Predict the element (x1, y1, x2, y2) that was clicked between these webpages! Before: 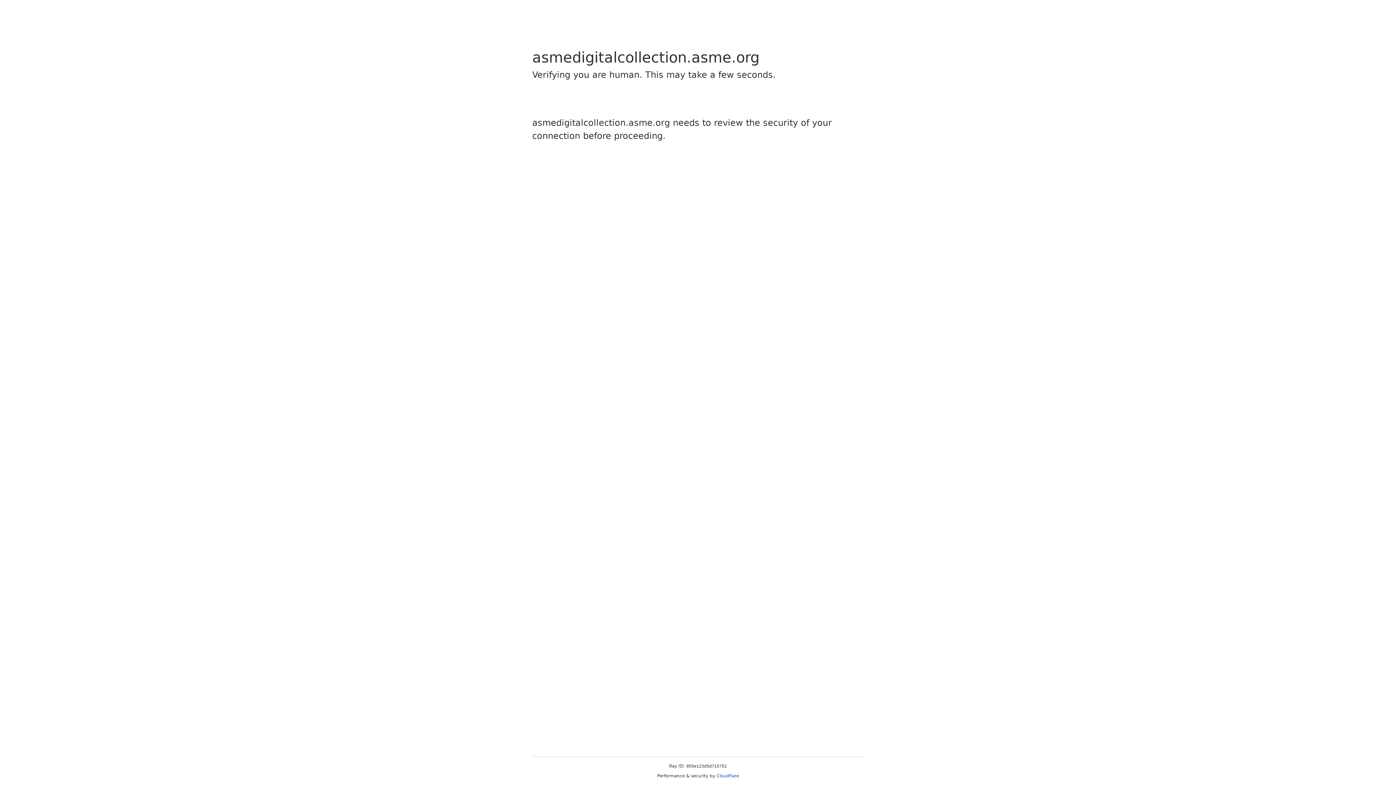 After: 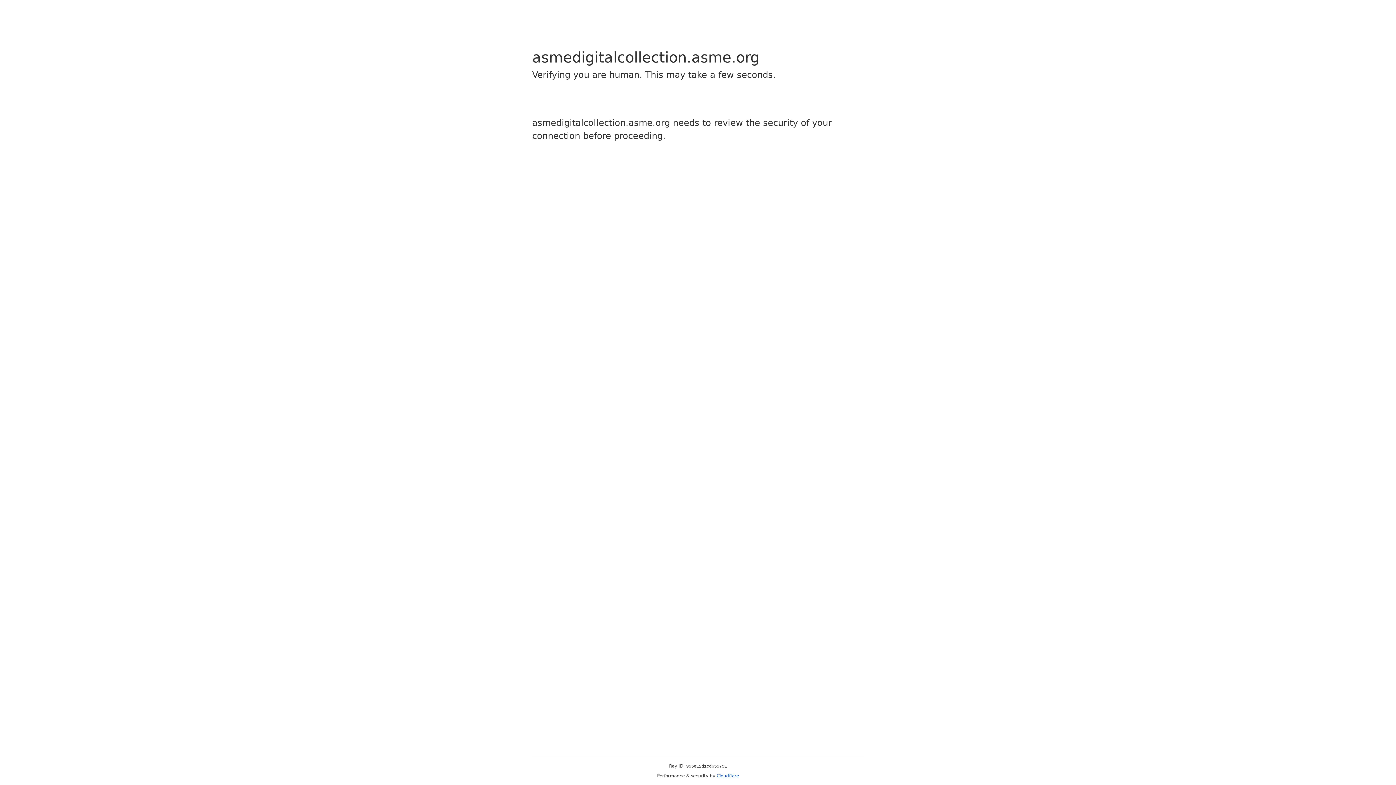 Action: label: Cloudflare bbox: (716, 773, 739, 778)